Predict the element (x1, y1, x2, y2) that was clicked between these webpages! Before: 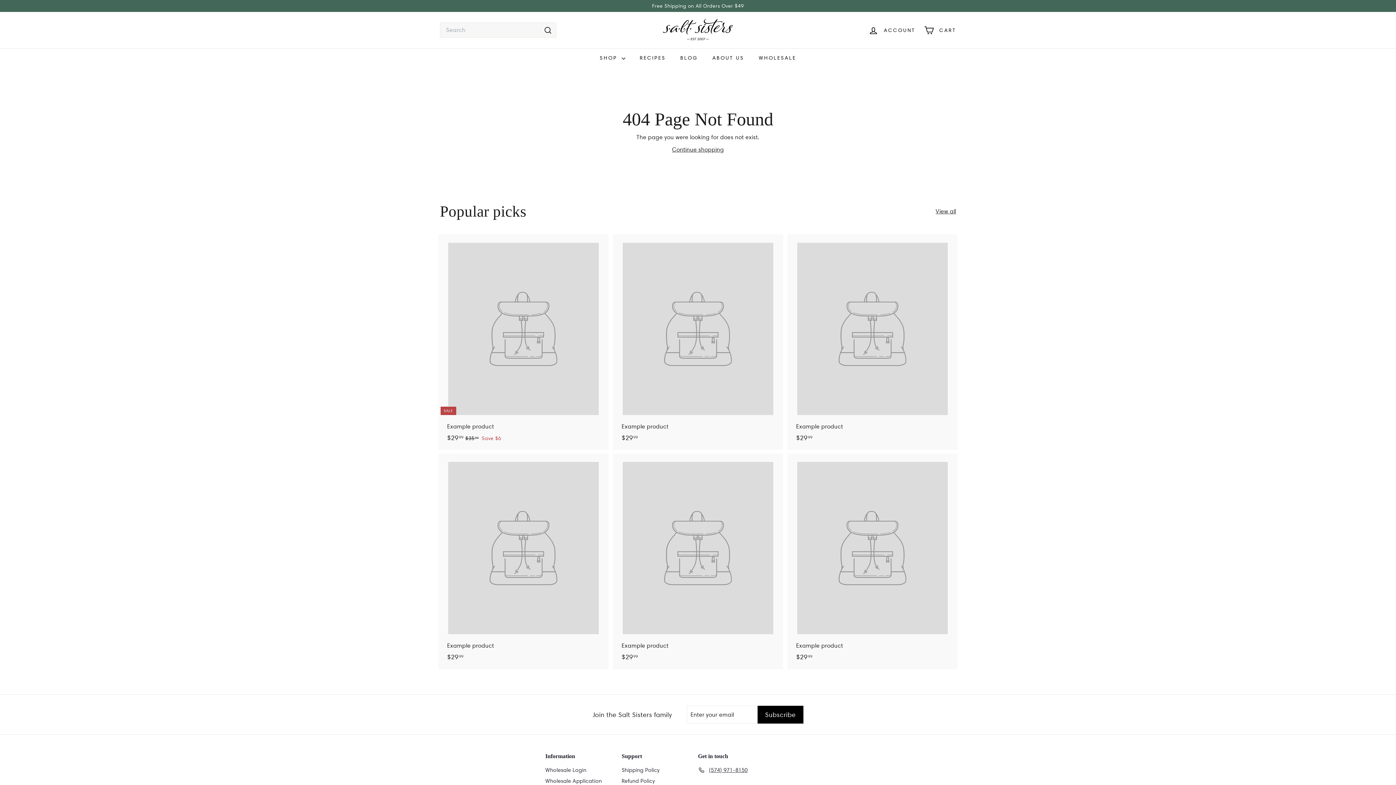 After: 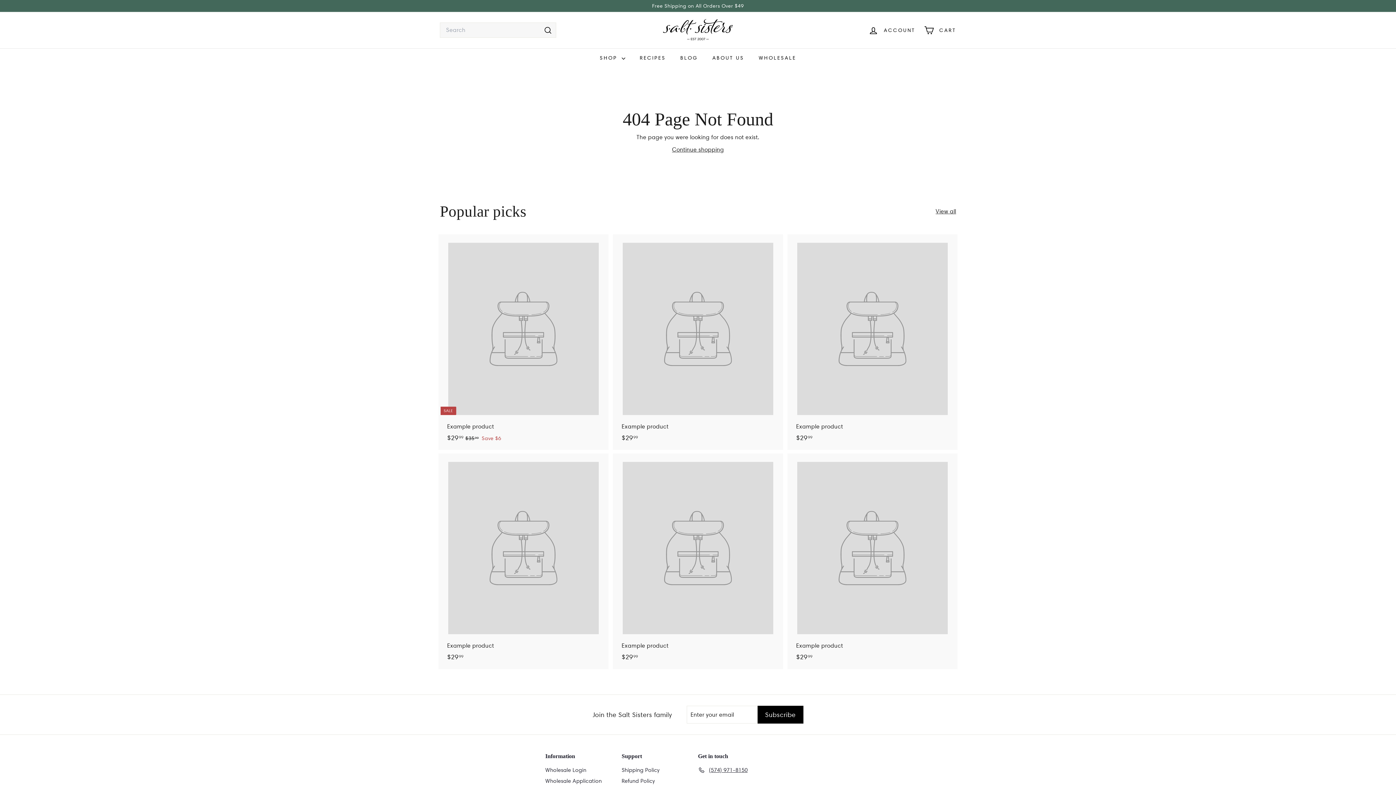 Action: label: (574) 971-8150 bbox: (698, 765, 747, 776)